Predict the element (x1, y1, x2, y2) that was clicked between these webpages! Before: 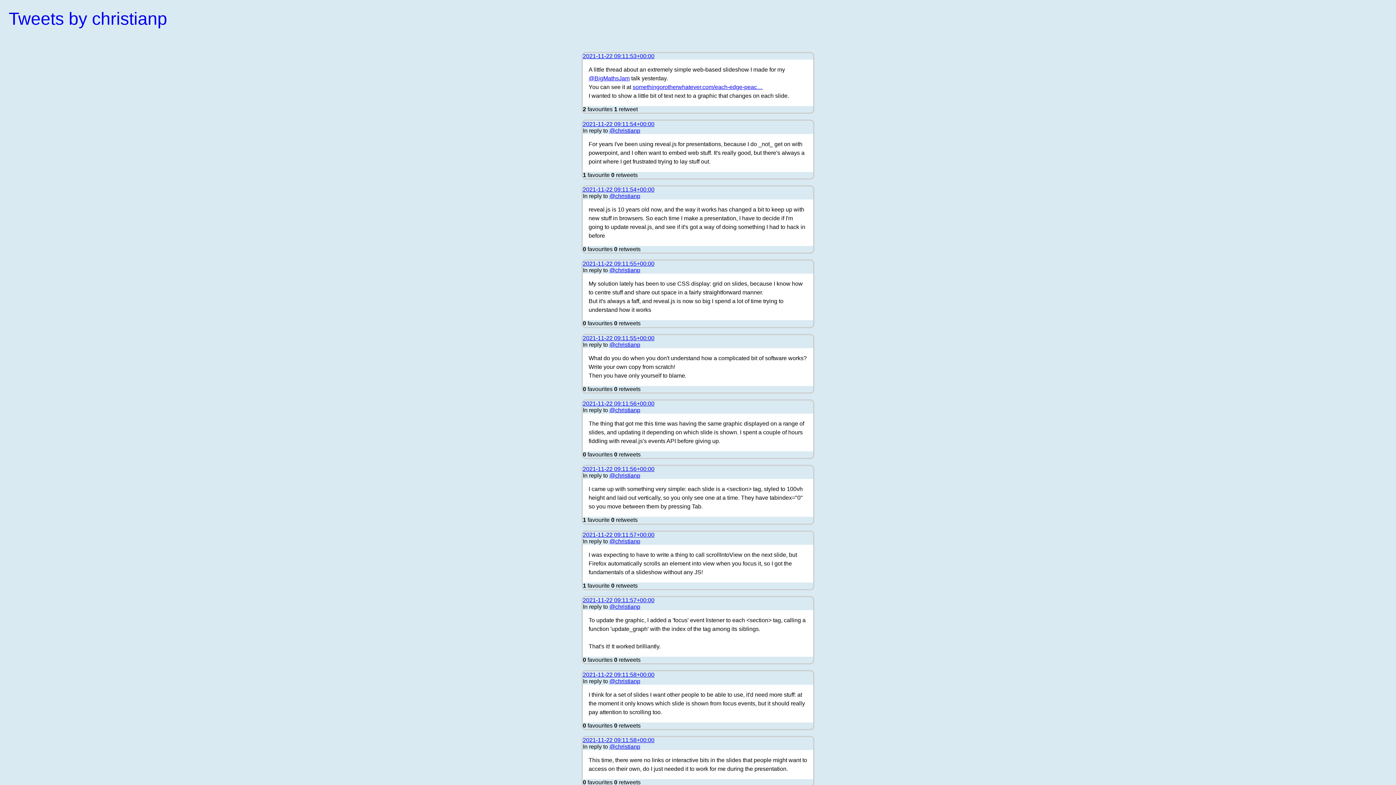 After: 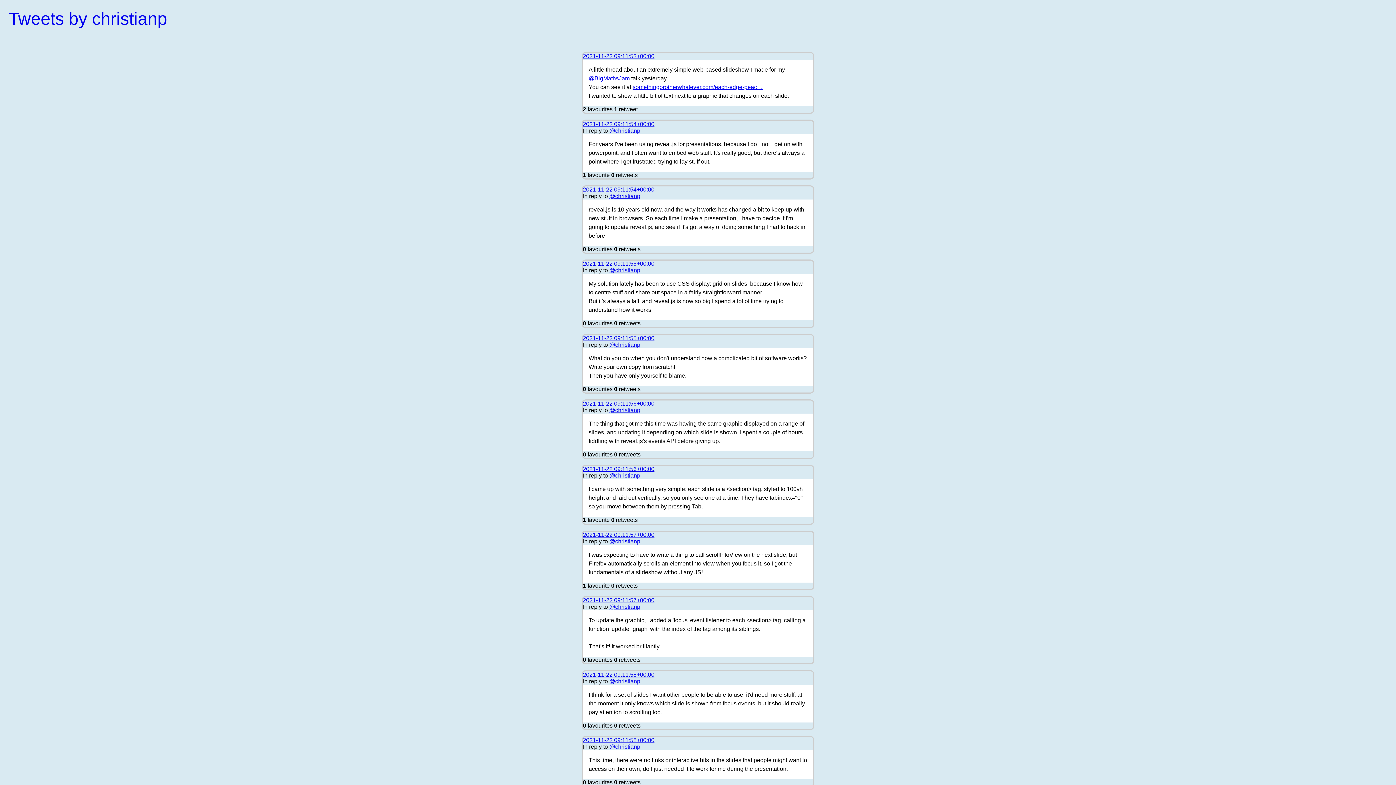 Action: bbox: (609, 193, 640, 199) label: @christianp